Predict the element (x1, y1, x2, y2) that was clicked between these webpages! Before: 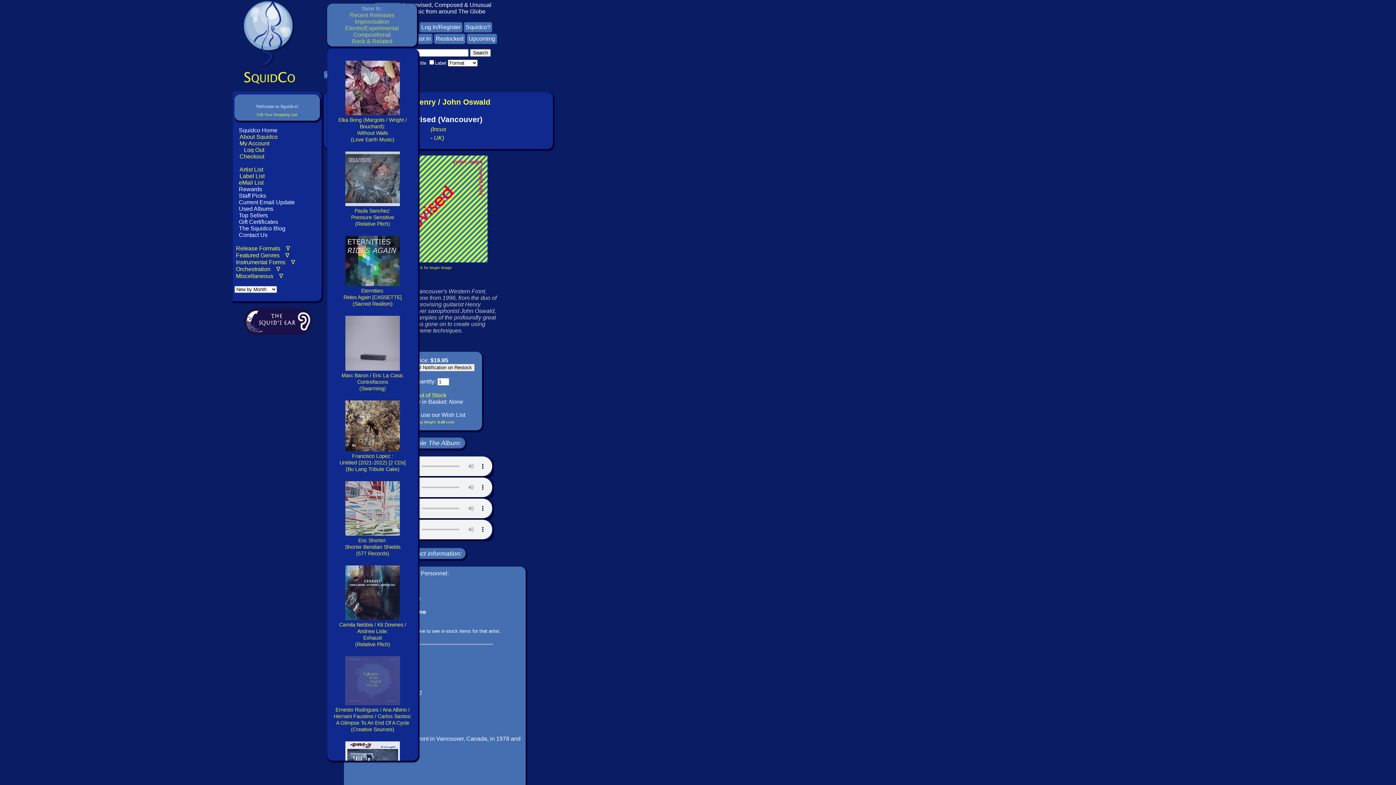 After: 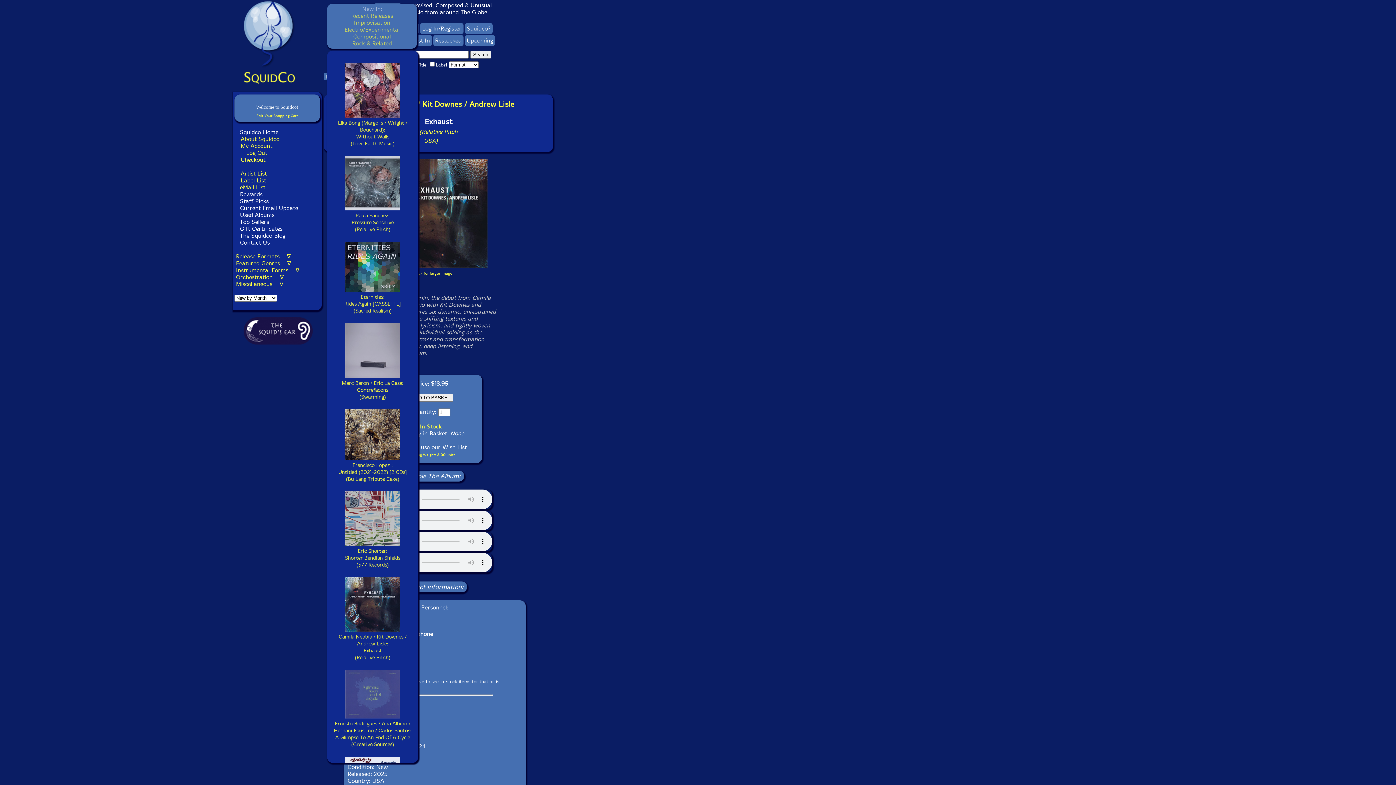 Action: bbox: (339, 615, 406, 647) label: 
Camila Nebbia / Kit Downes / Andrew Lisle:
Exhaust
(Relative Pitch)